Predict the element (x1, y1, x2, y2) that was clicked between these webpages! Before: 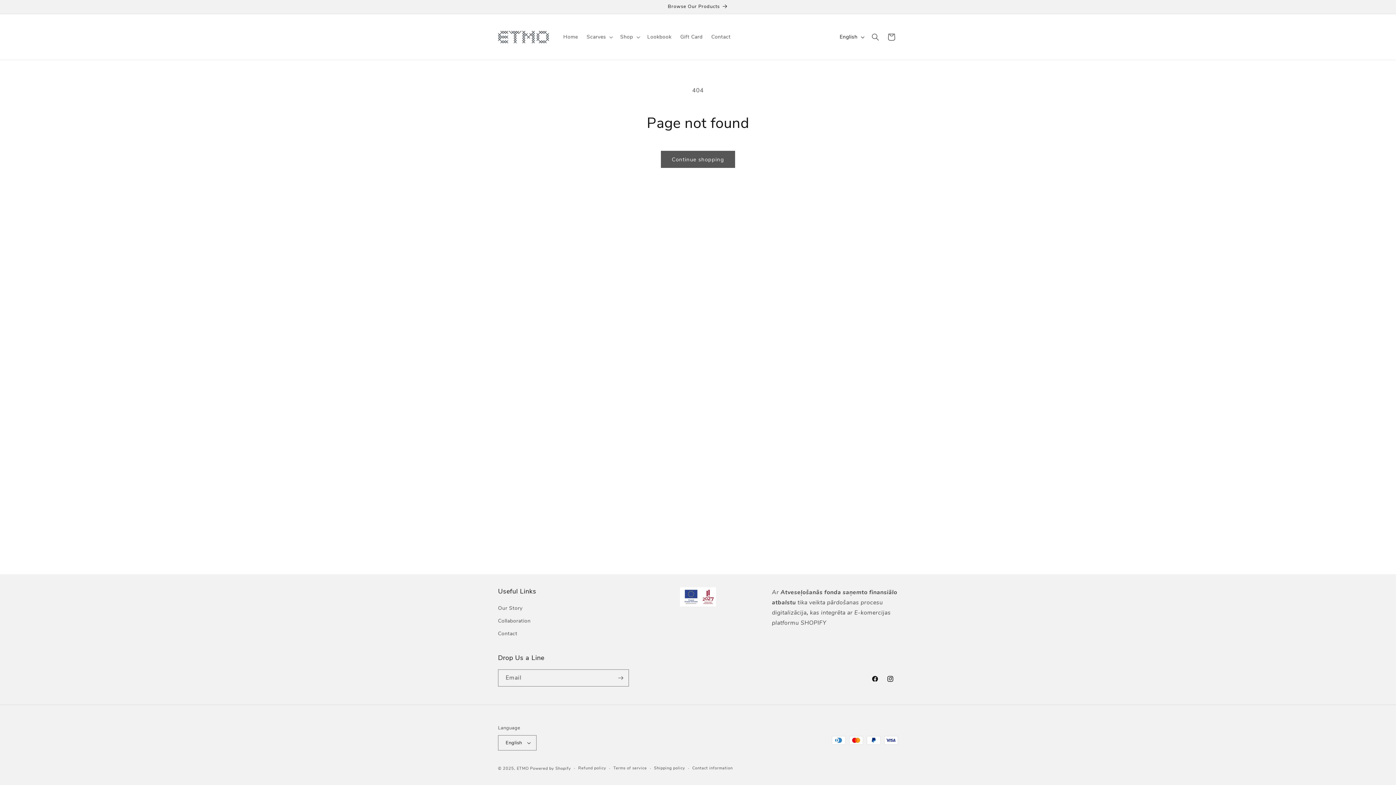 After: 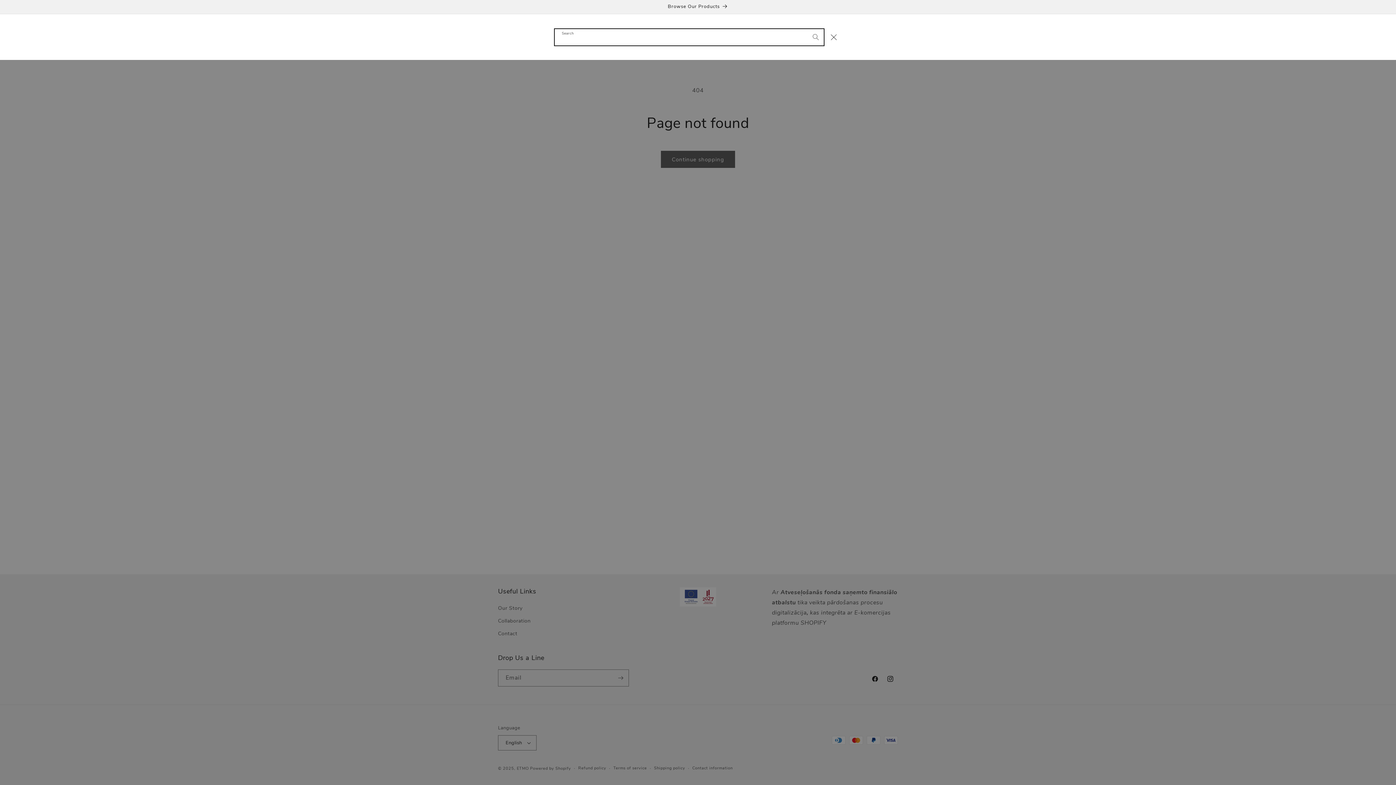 Action: bbox: (867, 28, 883, 44) label: Search